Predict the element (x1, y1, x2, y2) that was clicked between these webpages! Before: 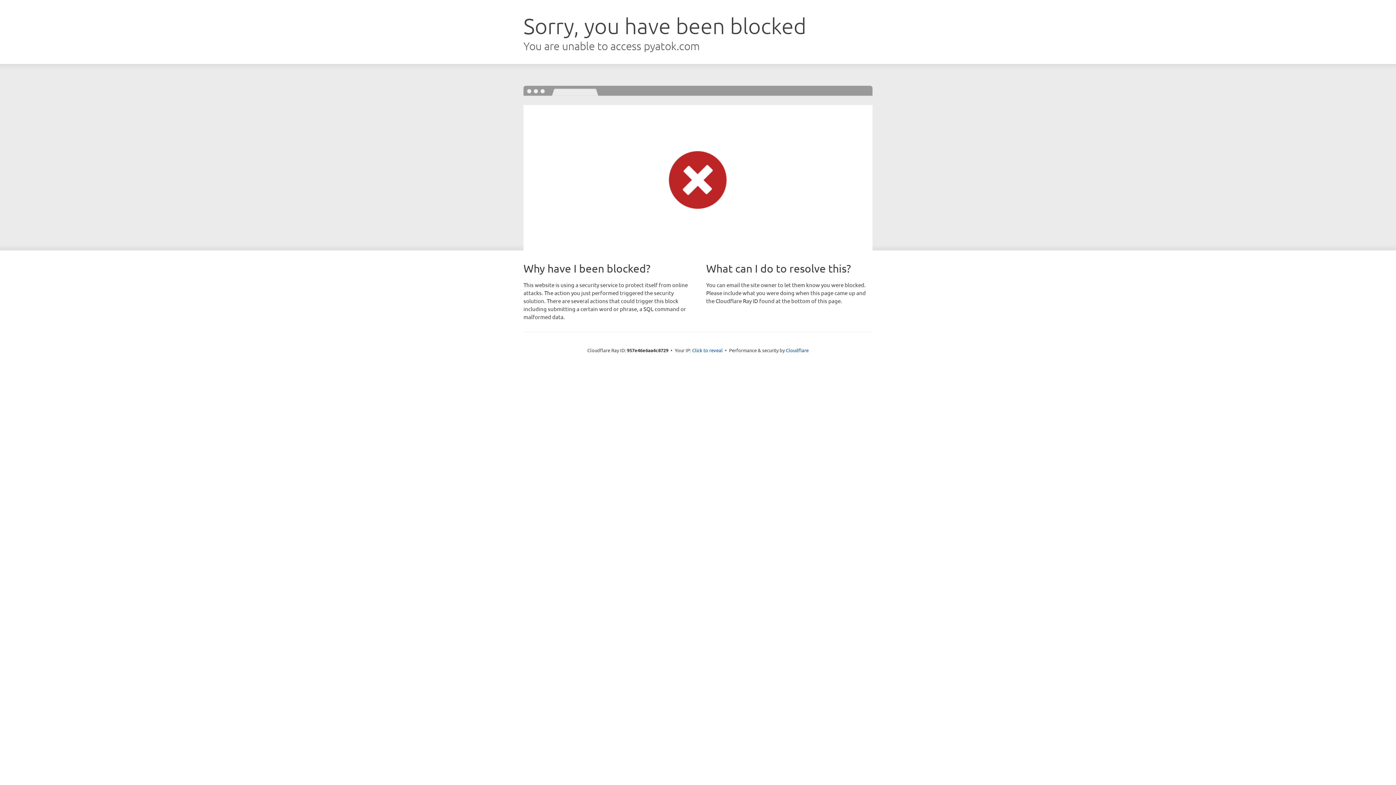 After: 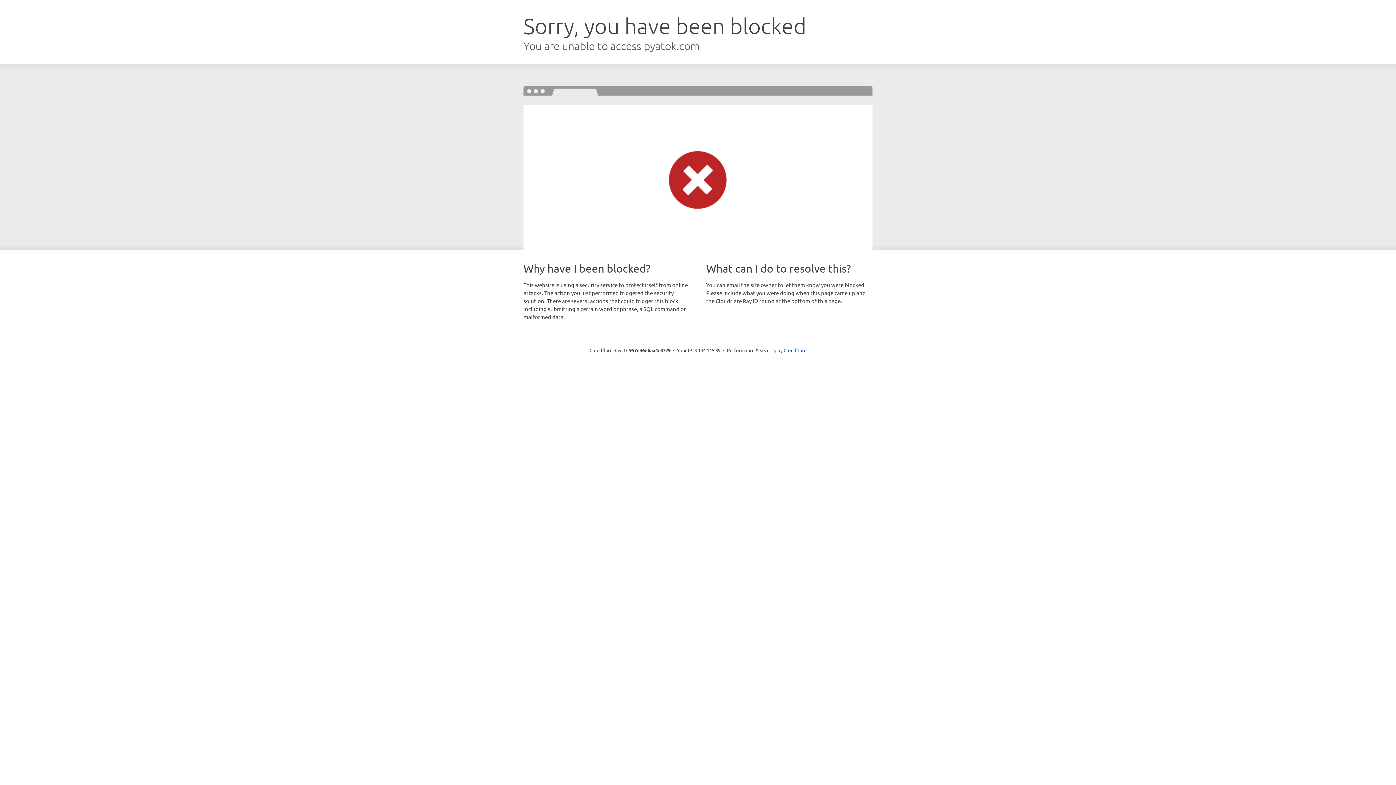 Action: label: Click to reveal bbox: (692, 346, 722, 353)